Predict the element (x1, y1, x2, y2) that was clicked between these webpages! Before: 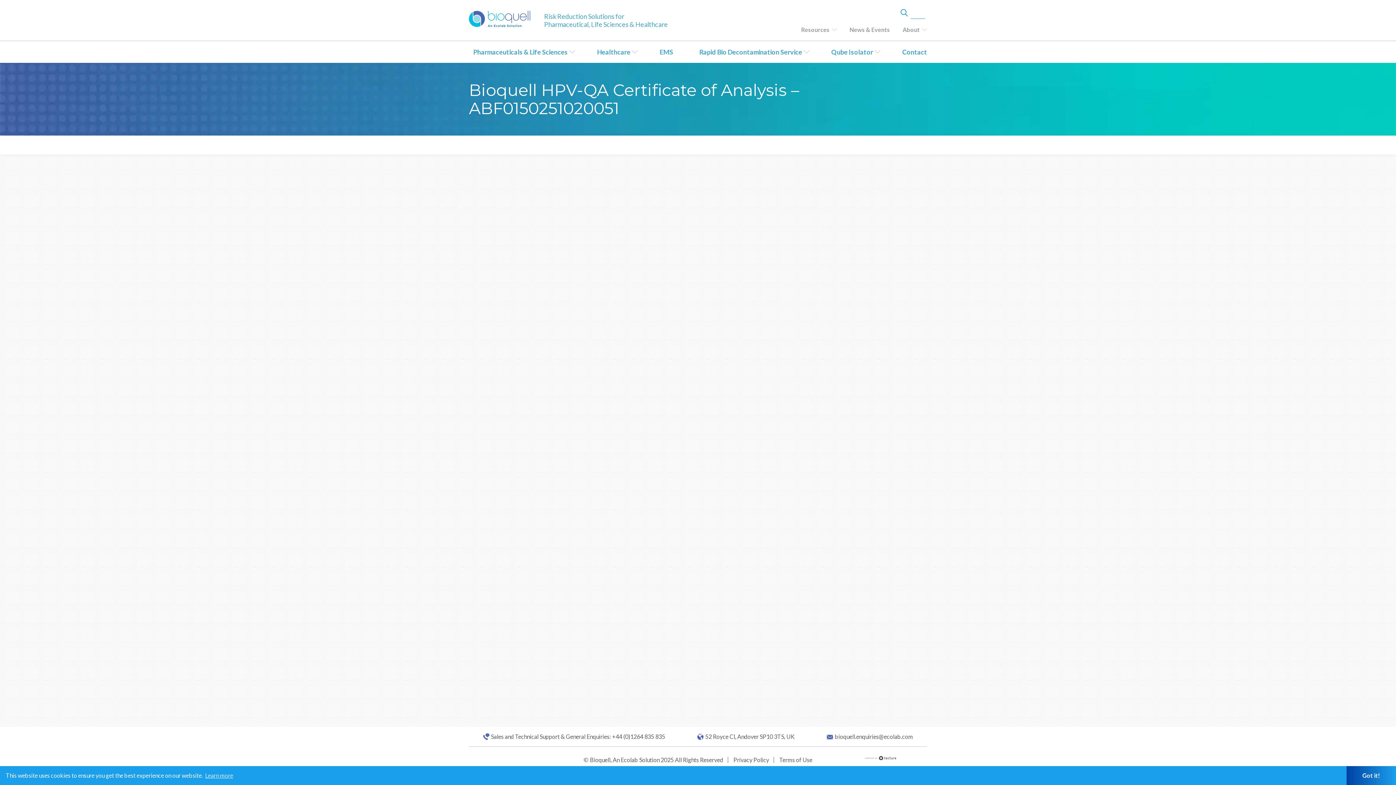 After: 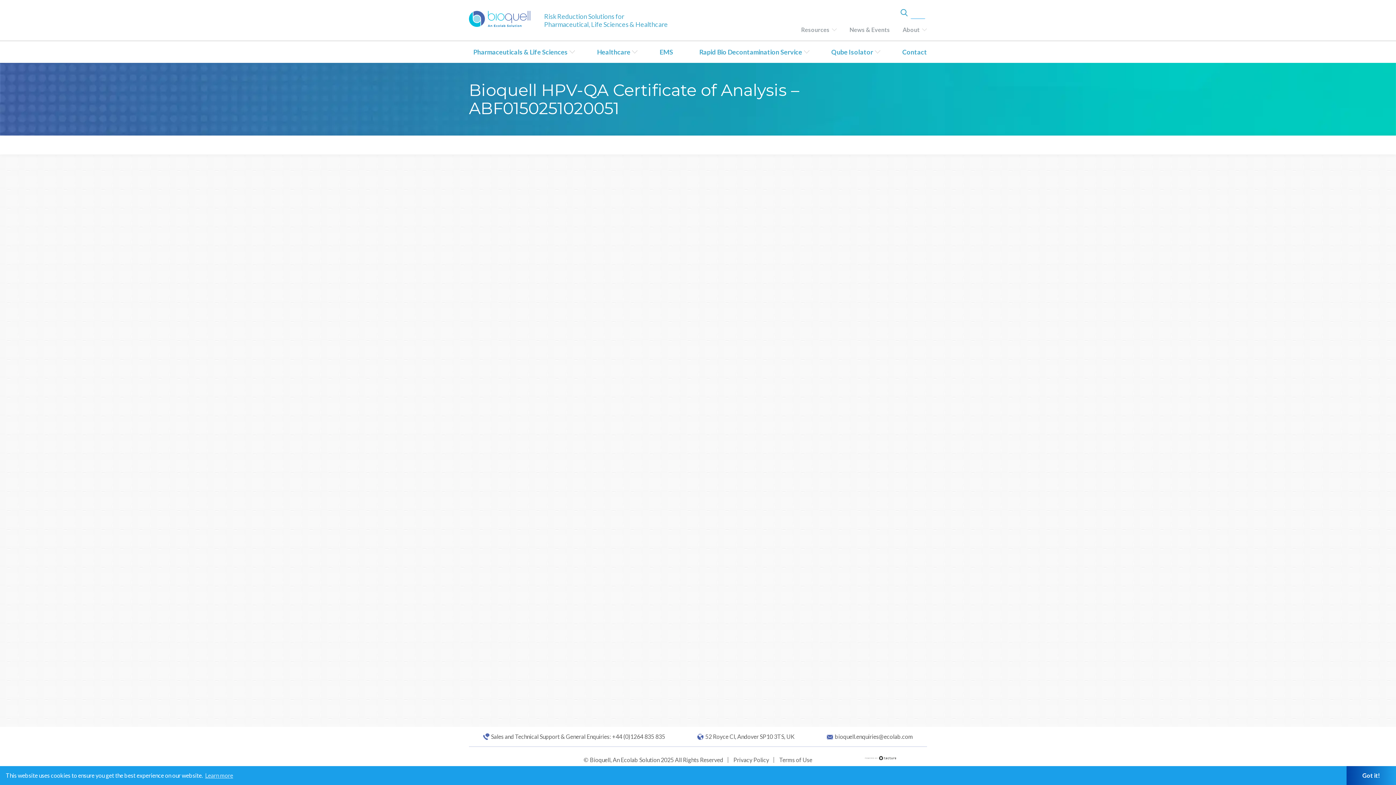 Action: bbox: (733, 756, 769, 763) label: Privacy Policy